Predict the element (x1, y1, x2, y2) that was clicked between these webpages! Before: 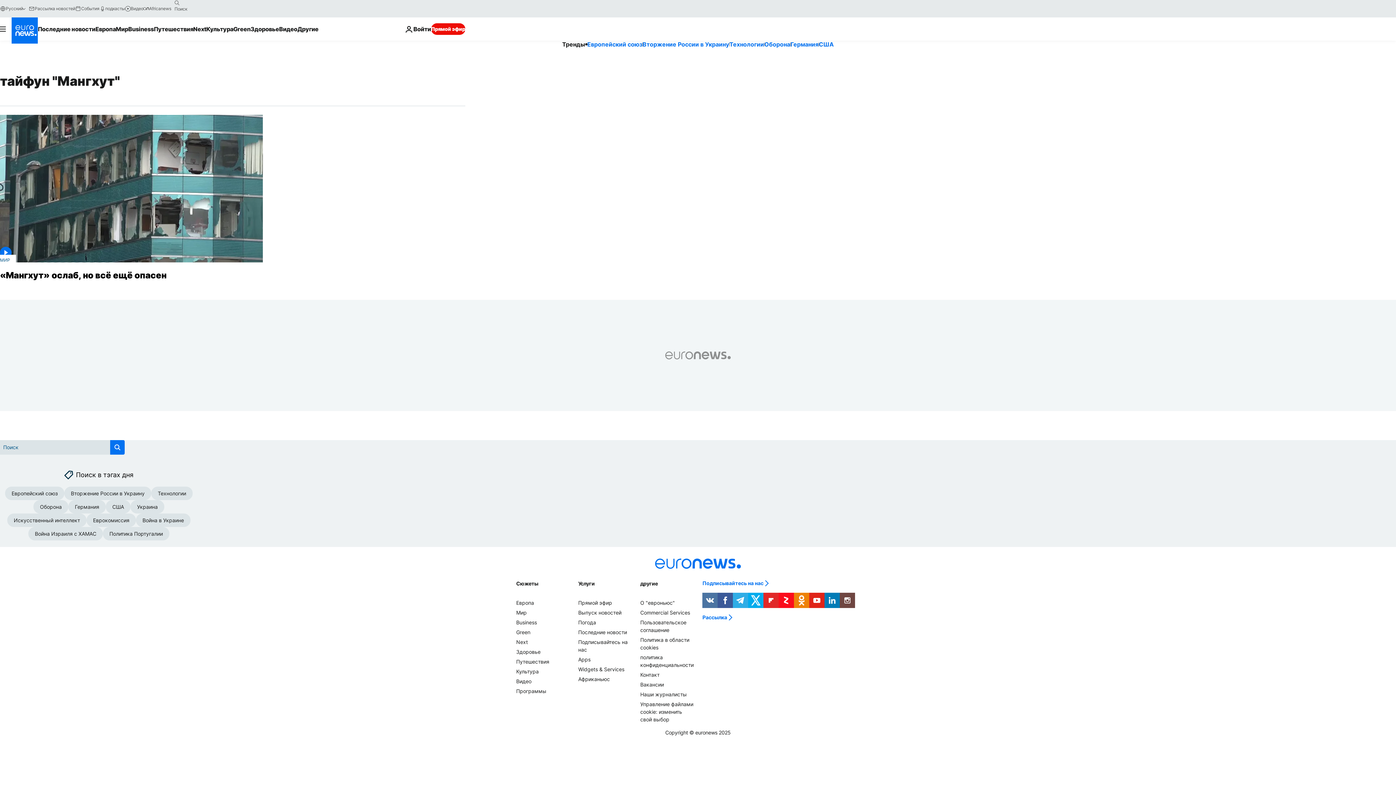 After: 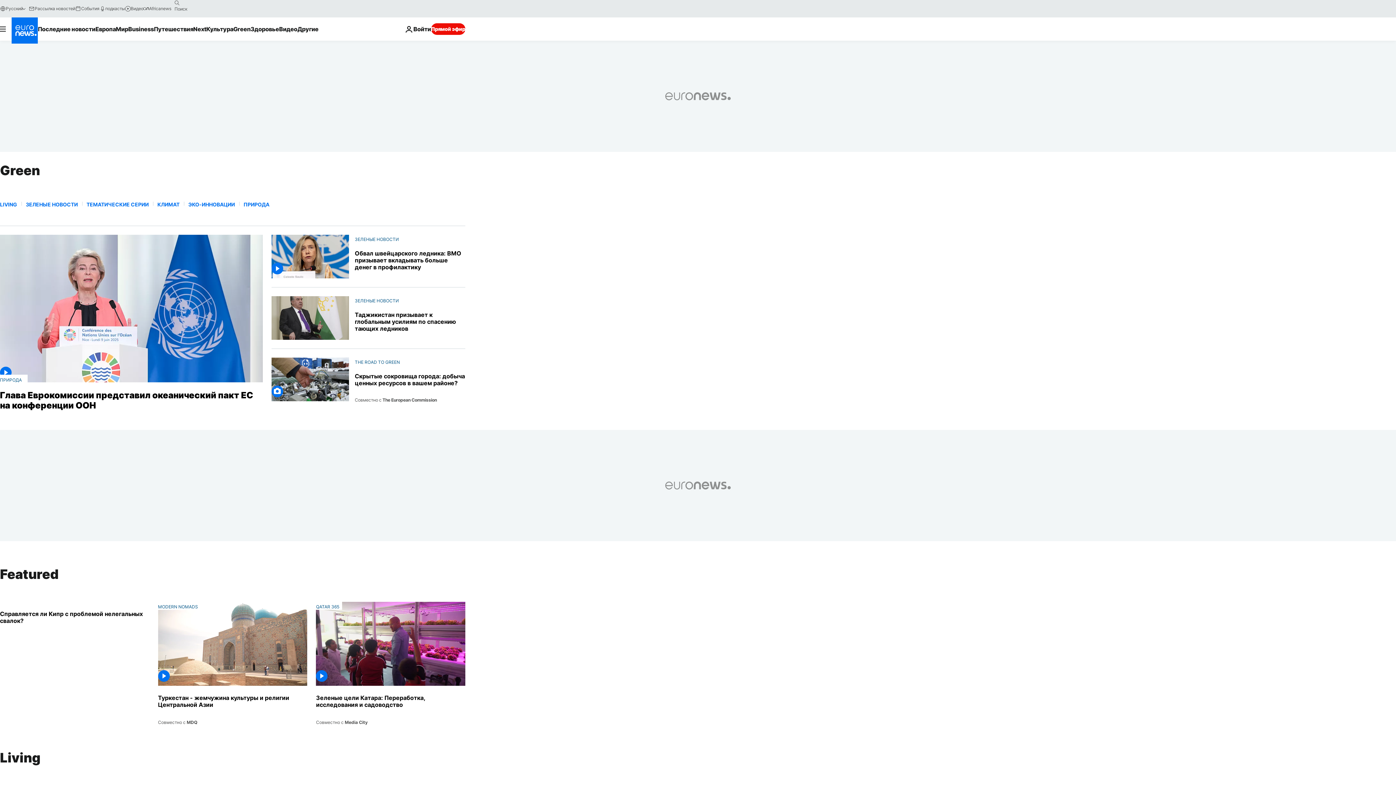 Action: label: Green bbox: (516, 629, 530, 635)